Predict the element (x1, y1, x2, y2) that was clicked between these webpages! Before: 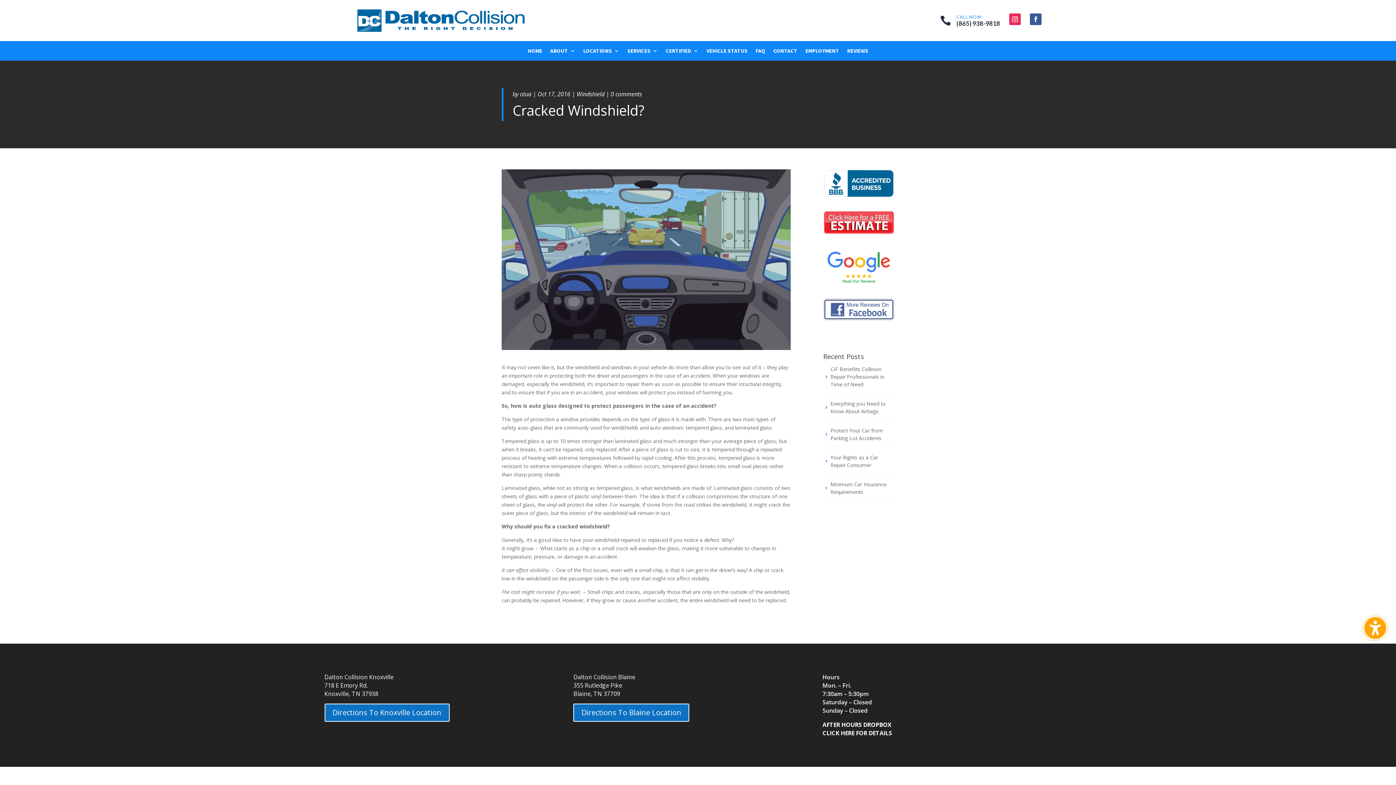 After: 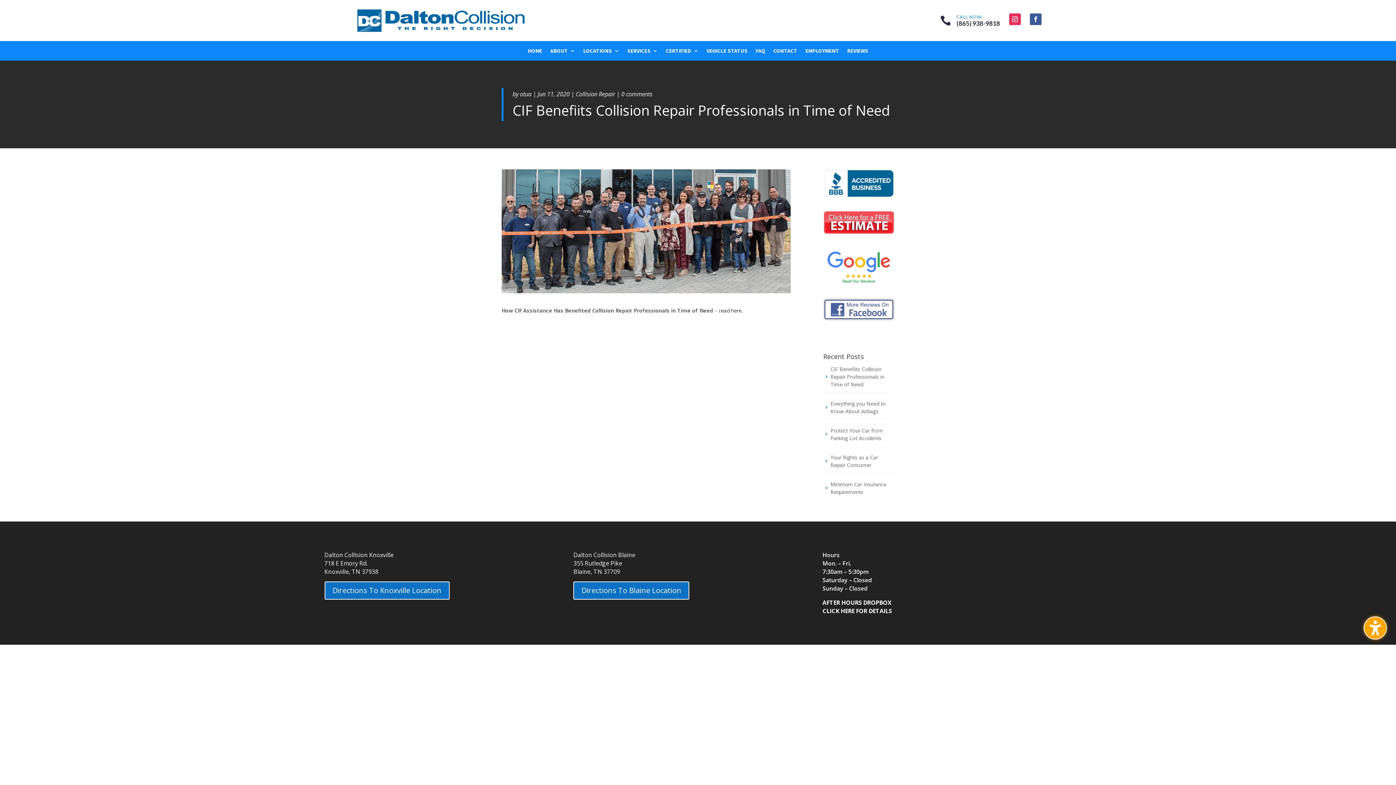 Action: label: CIF Benefiits Collision Repair Professionals in Time of Need bbox: (830, 365, 884, 388)